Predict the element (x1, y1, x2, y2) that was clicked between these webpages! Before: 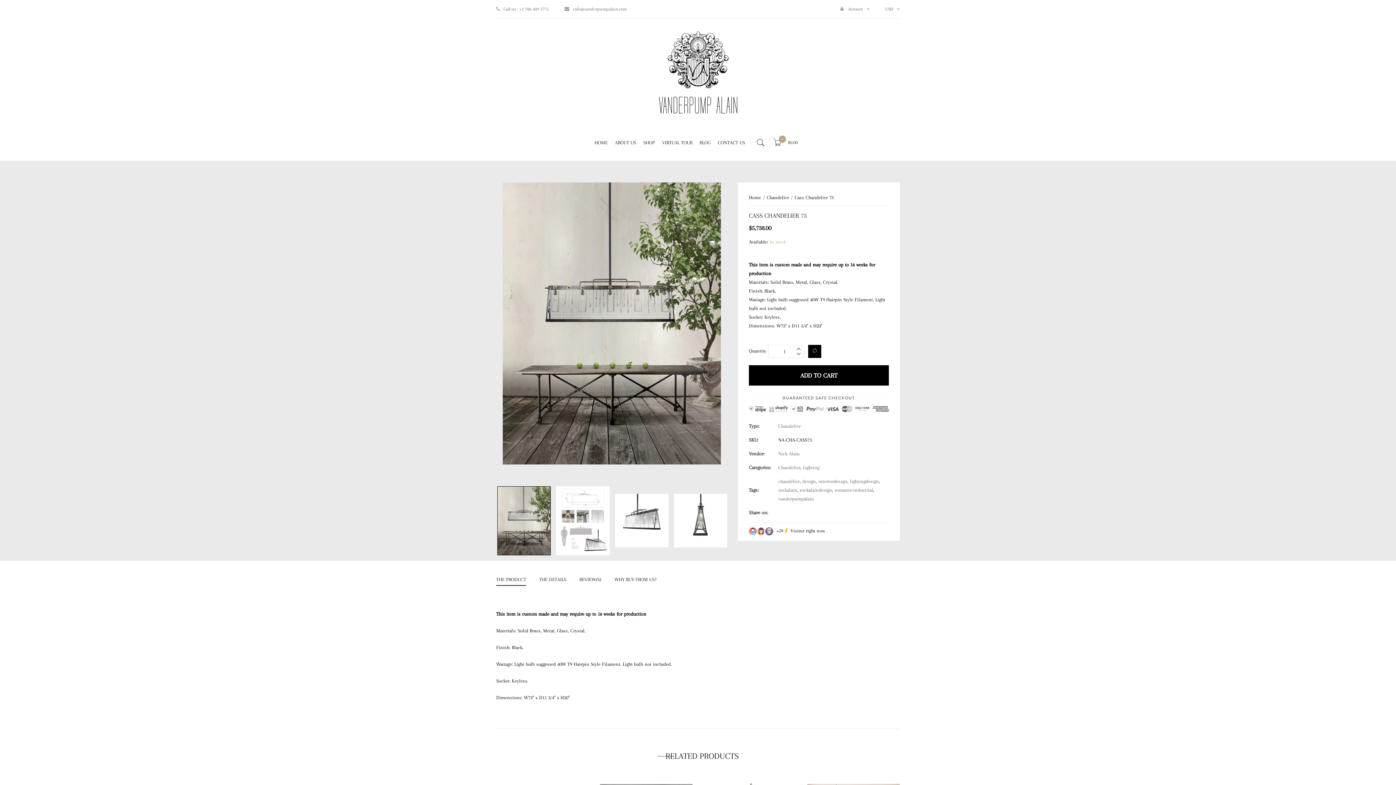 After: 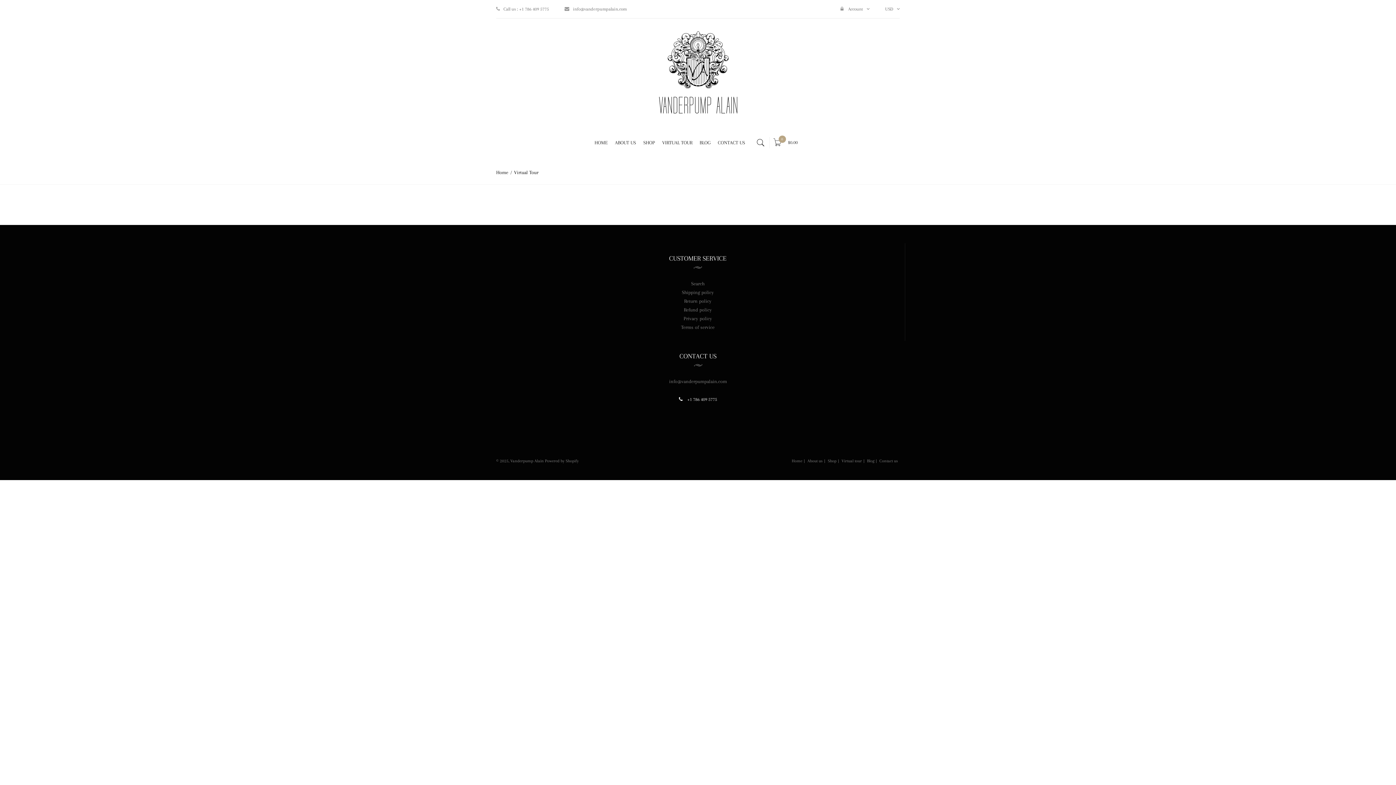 Action: label: VIRTUAL TOUR bbox: (662, 137, 692, 147)